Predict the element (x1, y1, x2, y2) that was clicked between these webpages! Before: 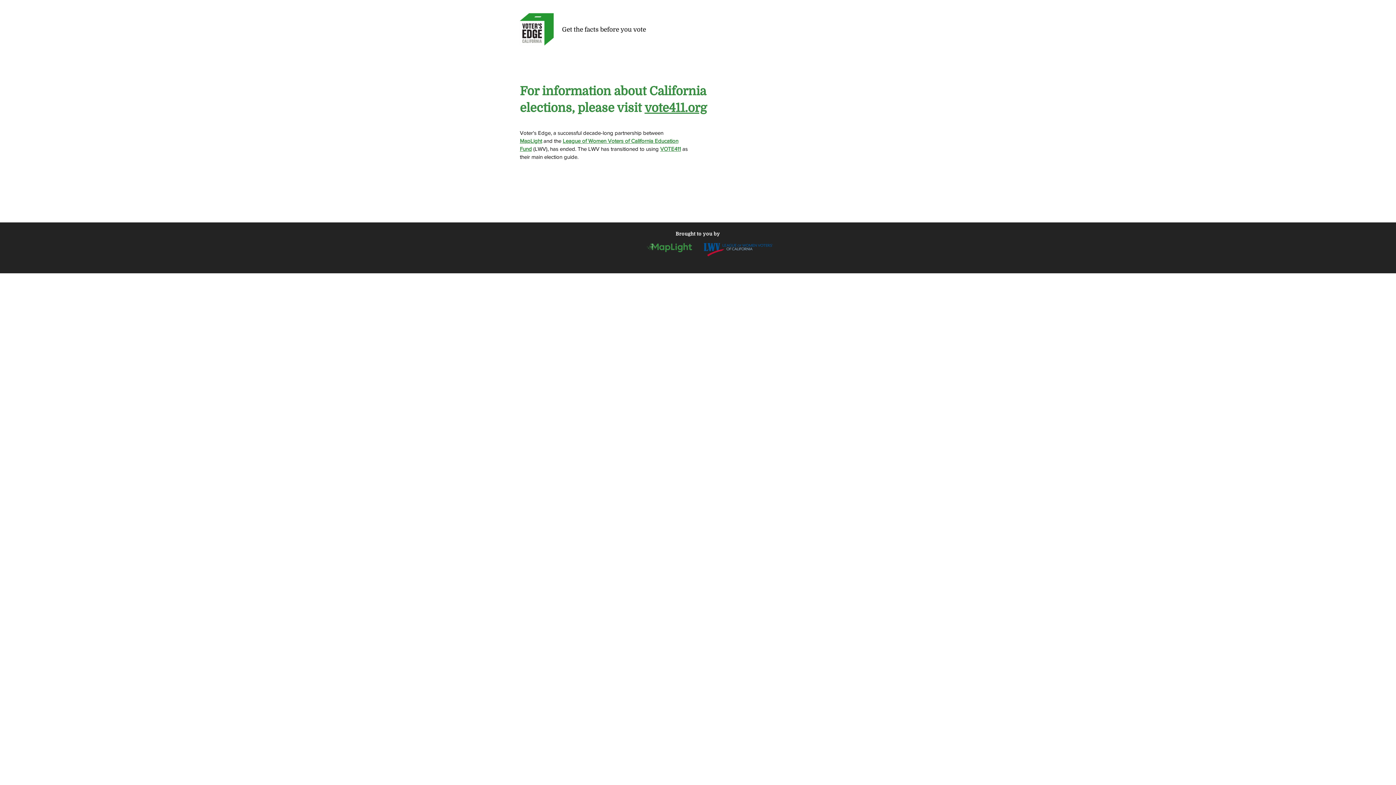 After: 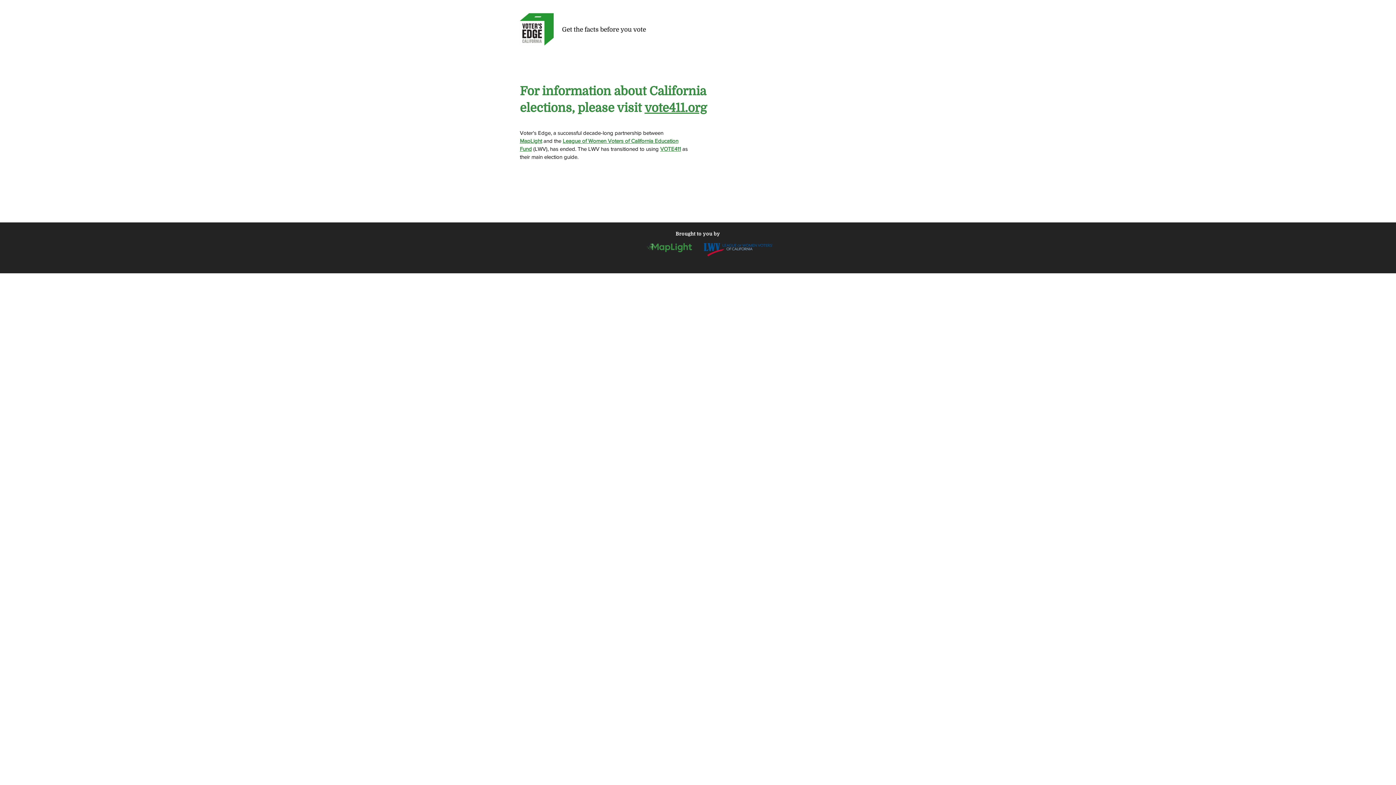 Action: label: vote411.org bbox: (644, 101, 706, 114)